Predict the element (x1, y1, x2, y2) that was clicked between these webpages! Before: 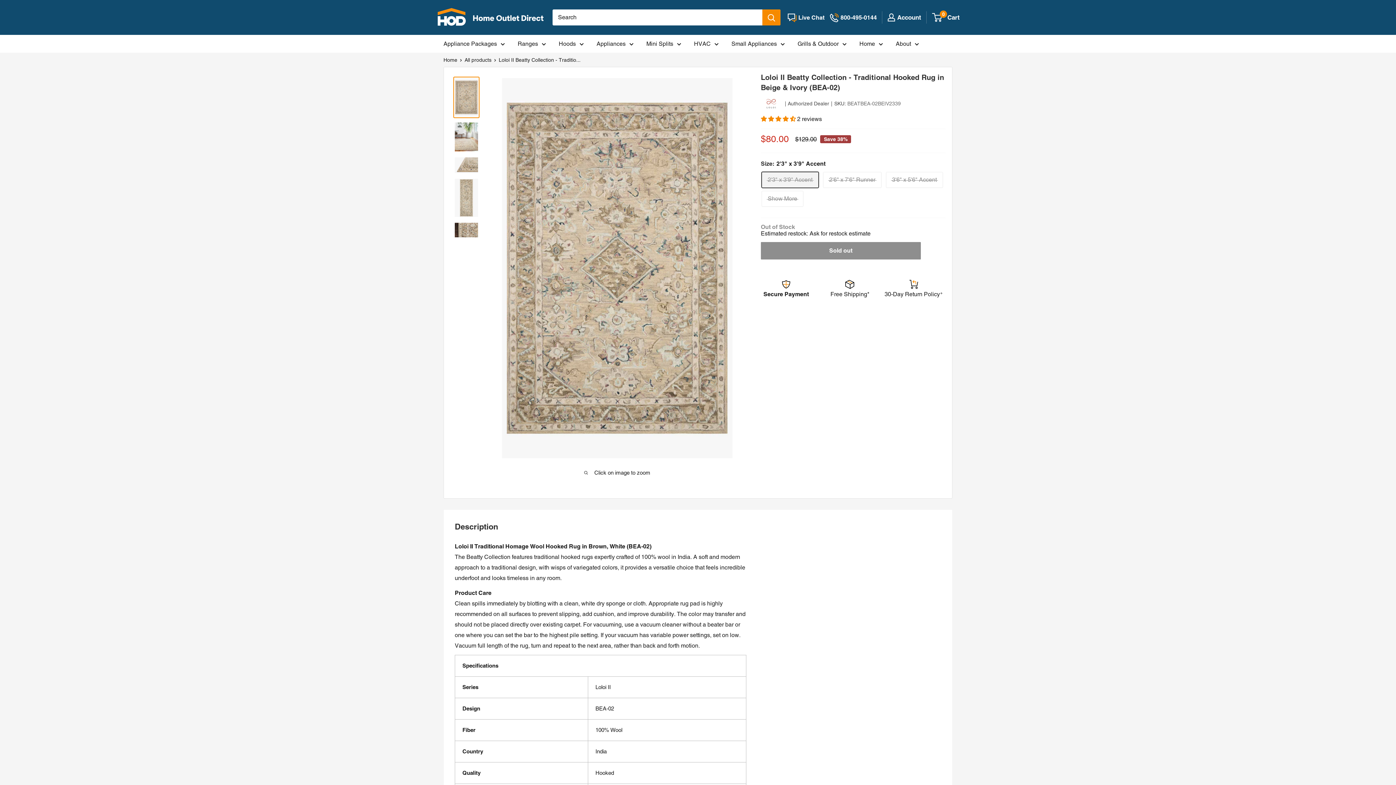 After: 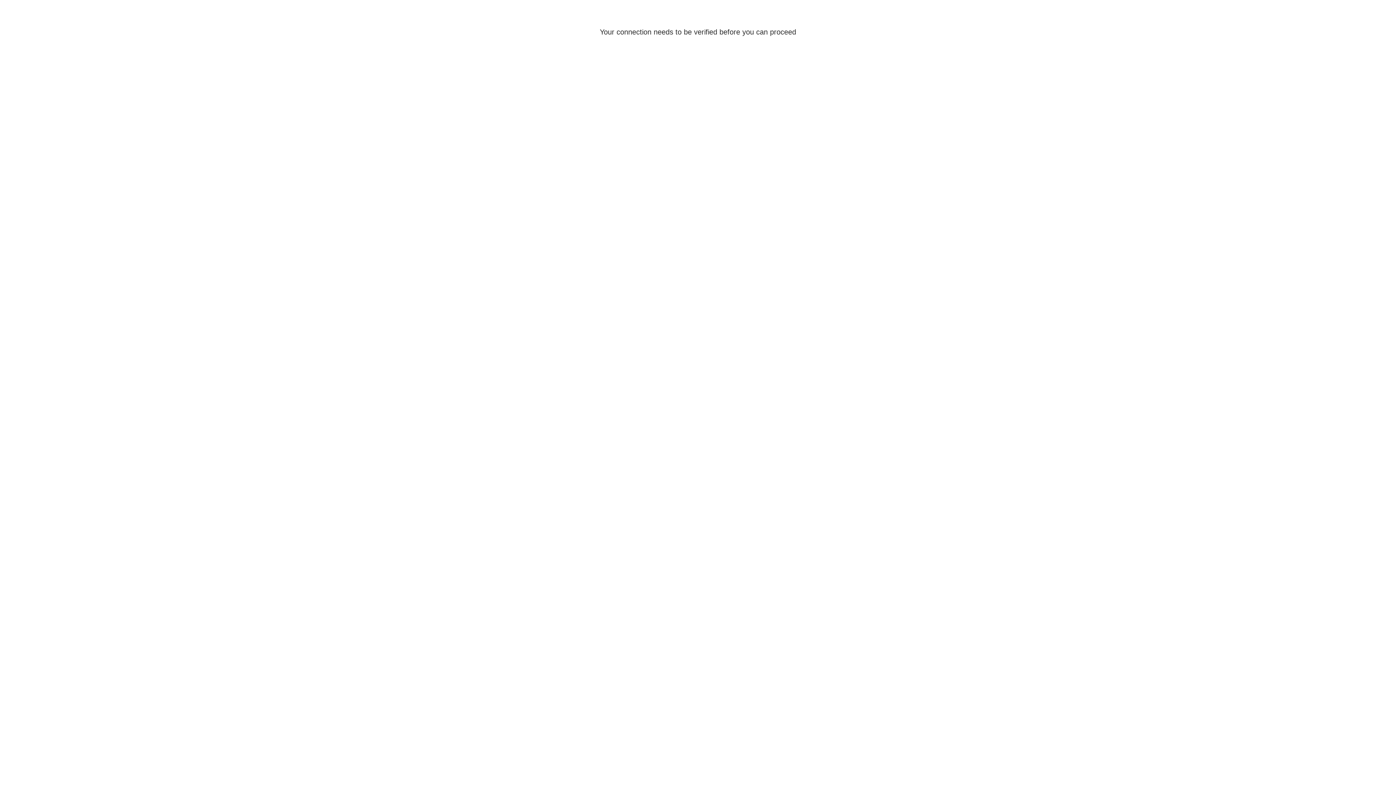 Action: bbox: (888, 11, 921, 23) label: My account